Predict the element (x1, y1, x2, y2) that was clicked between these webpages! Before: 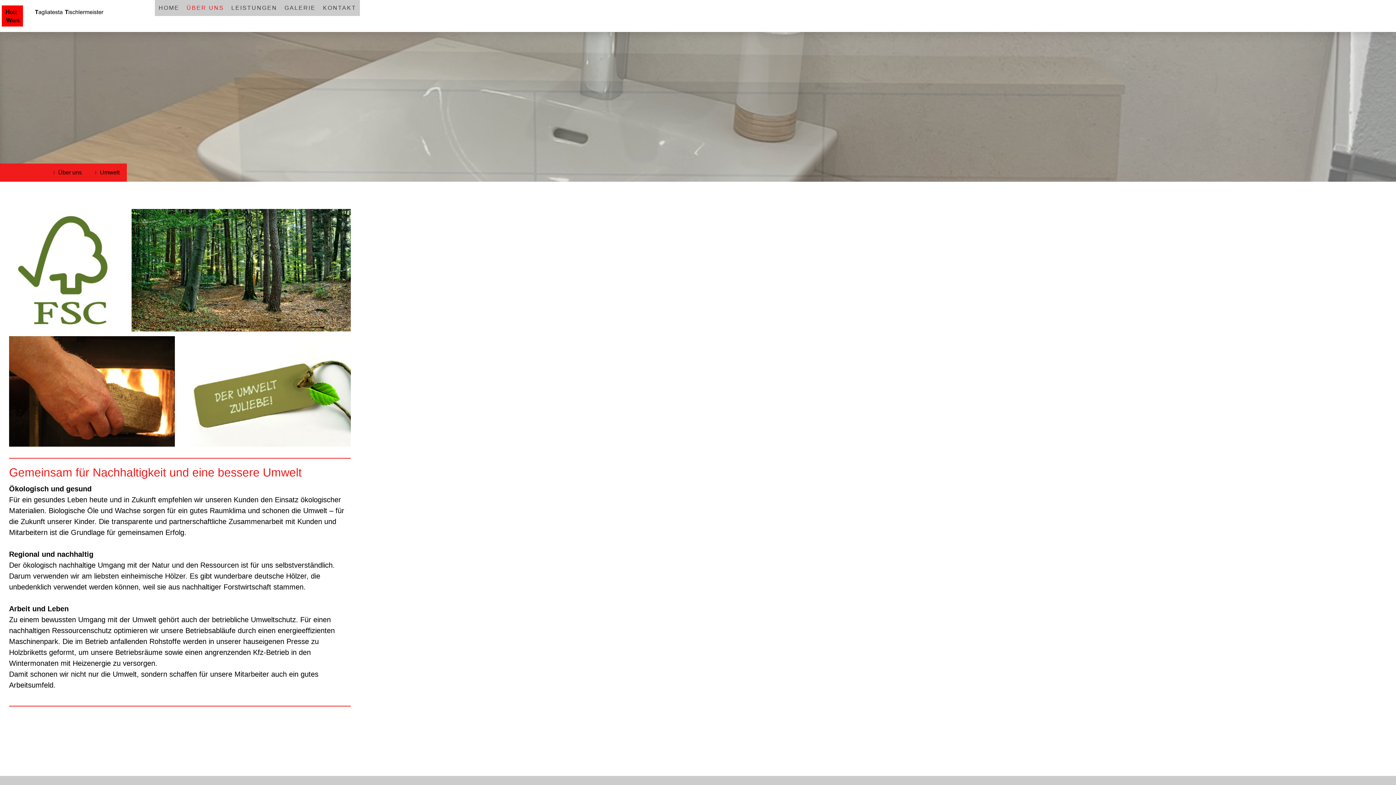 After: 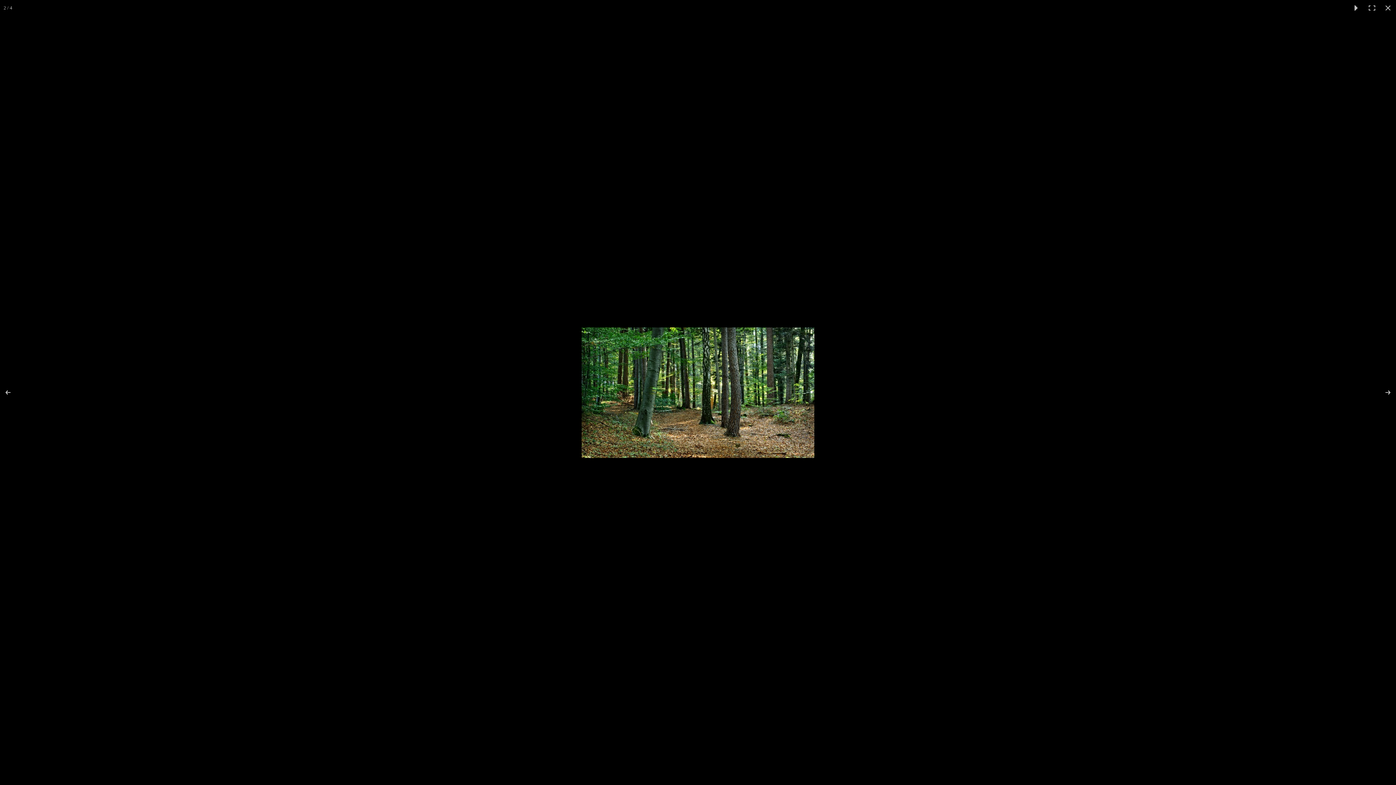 Action: bbox: (131, 209, 350, 331)